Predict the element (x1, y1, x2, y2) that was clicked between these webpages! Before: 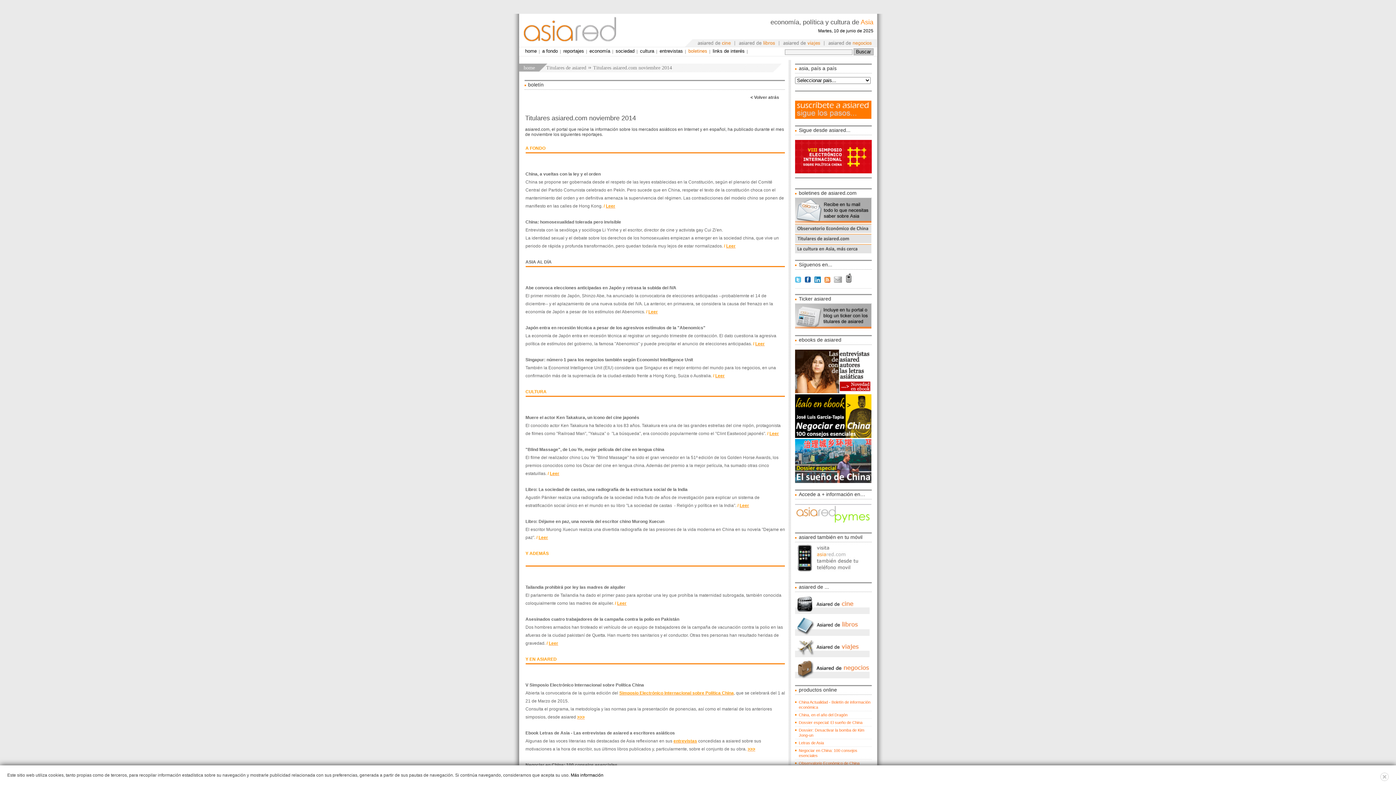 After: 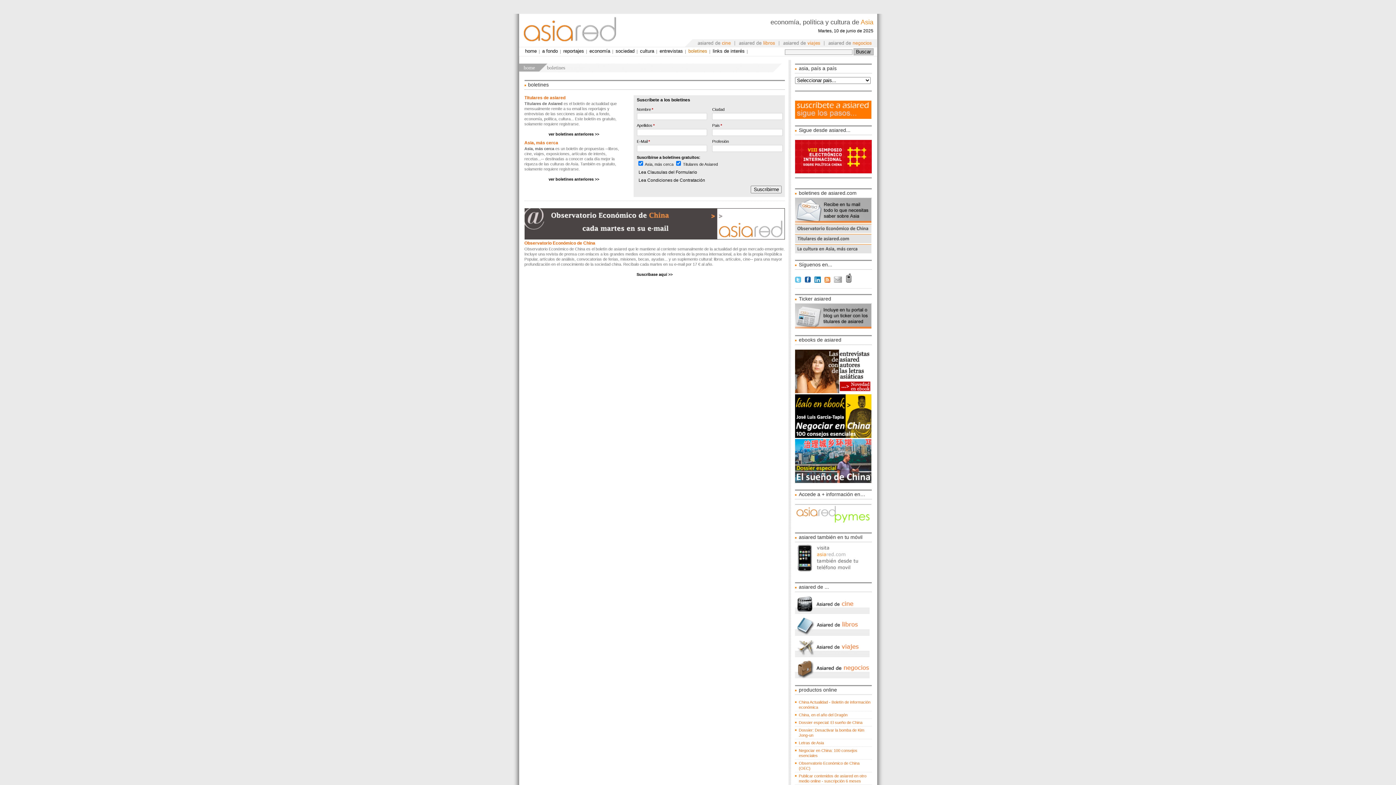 Action: bbox: (834, 277, 842, 284)